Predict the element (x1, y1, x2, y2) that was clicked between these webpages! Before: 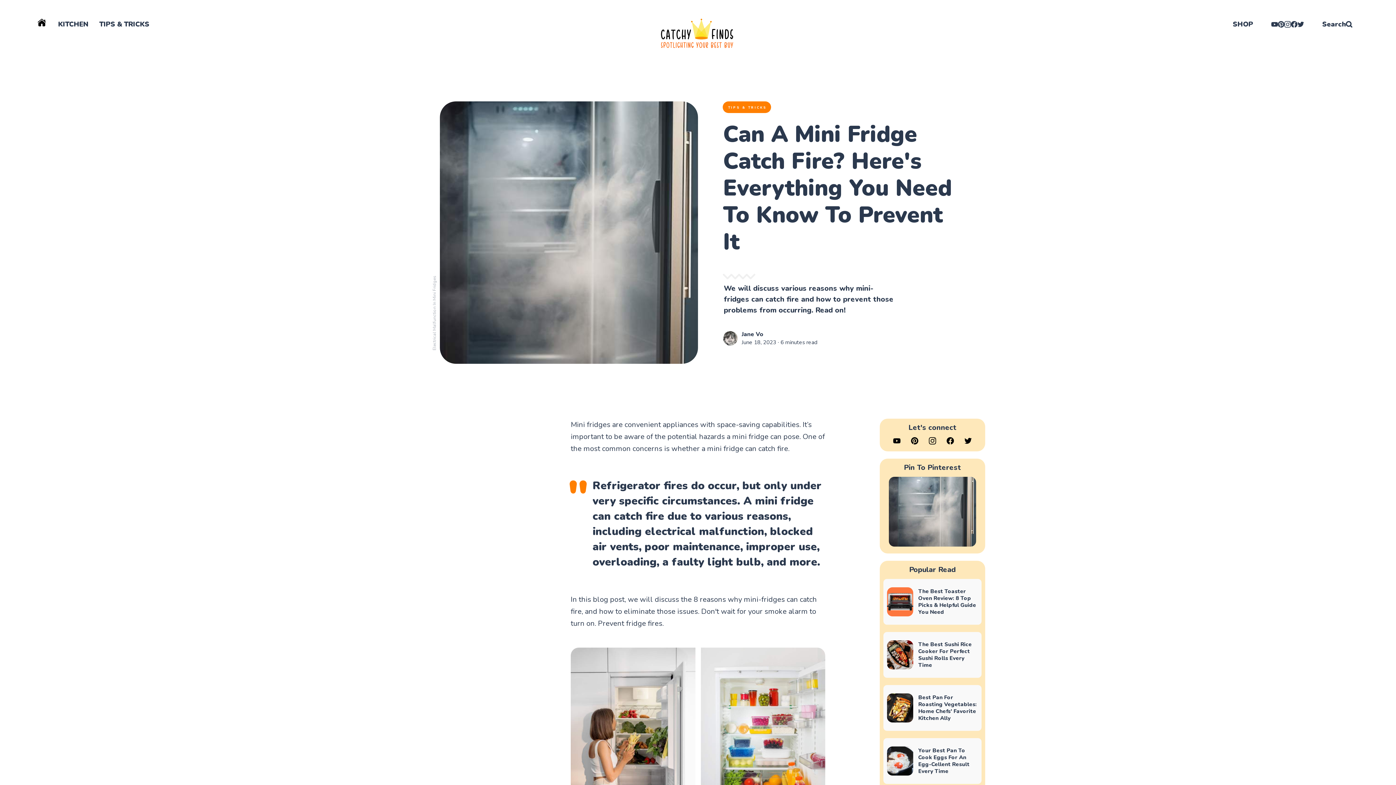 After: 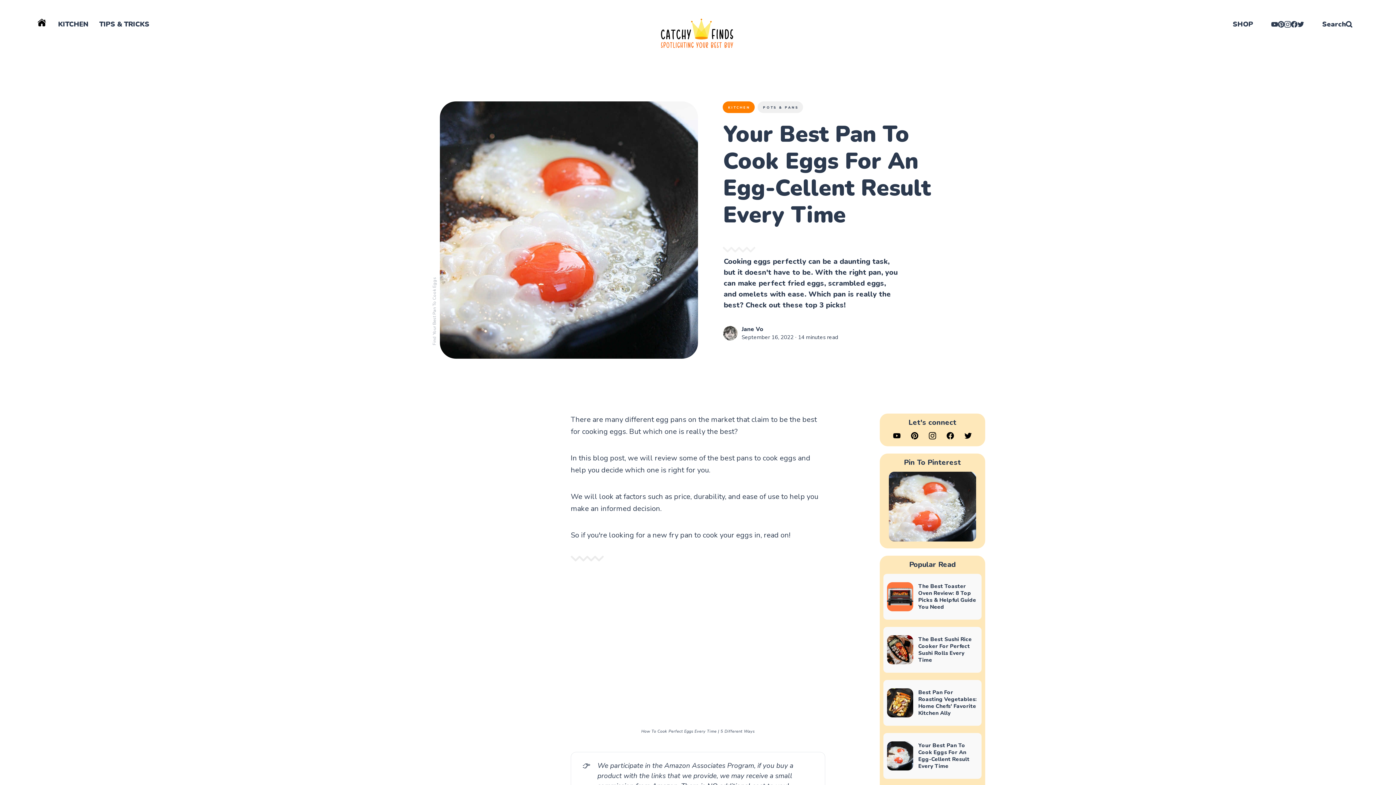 Action: bbox: (883, 738, 981, 784) label: Your Best Pan To Cook Eggs For An Egg-Cellent Result Every Time